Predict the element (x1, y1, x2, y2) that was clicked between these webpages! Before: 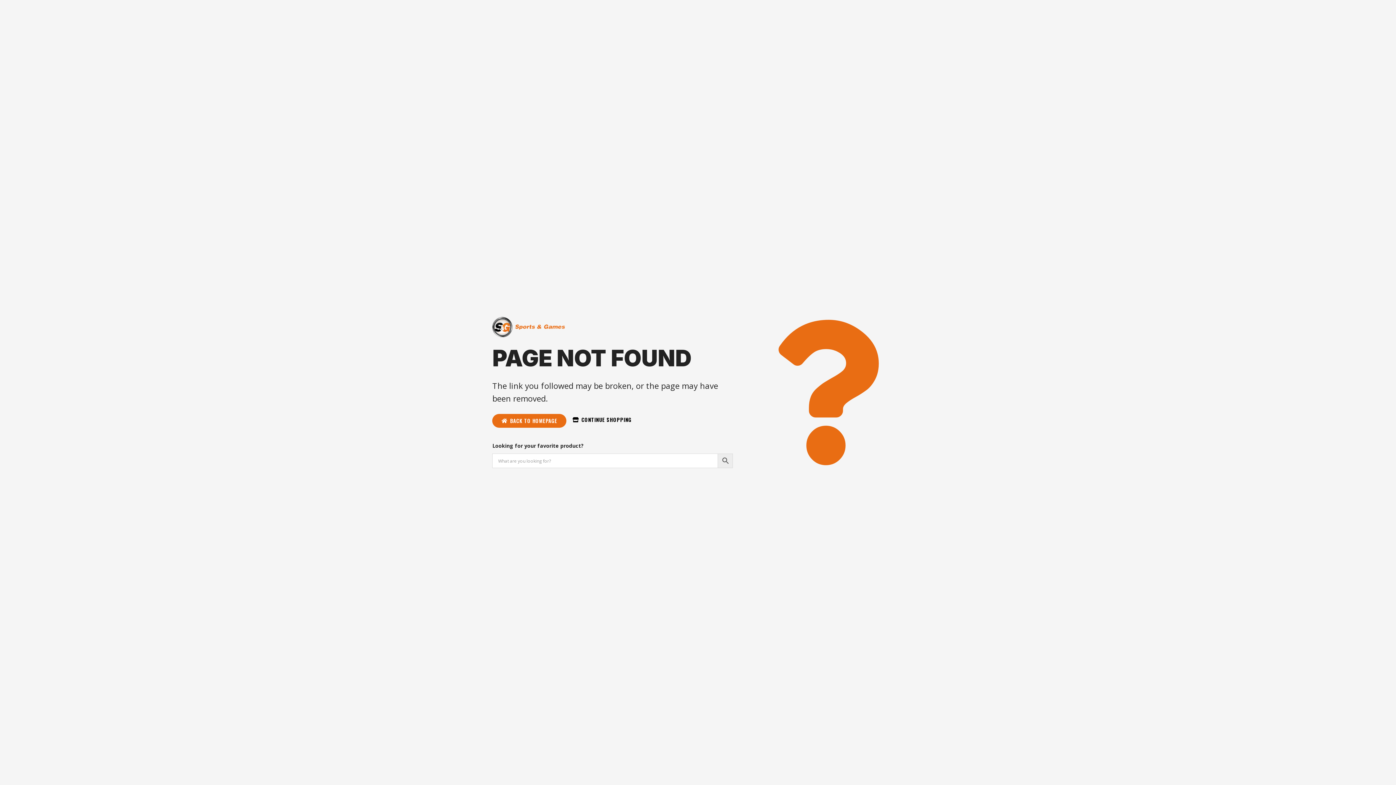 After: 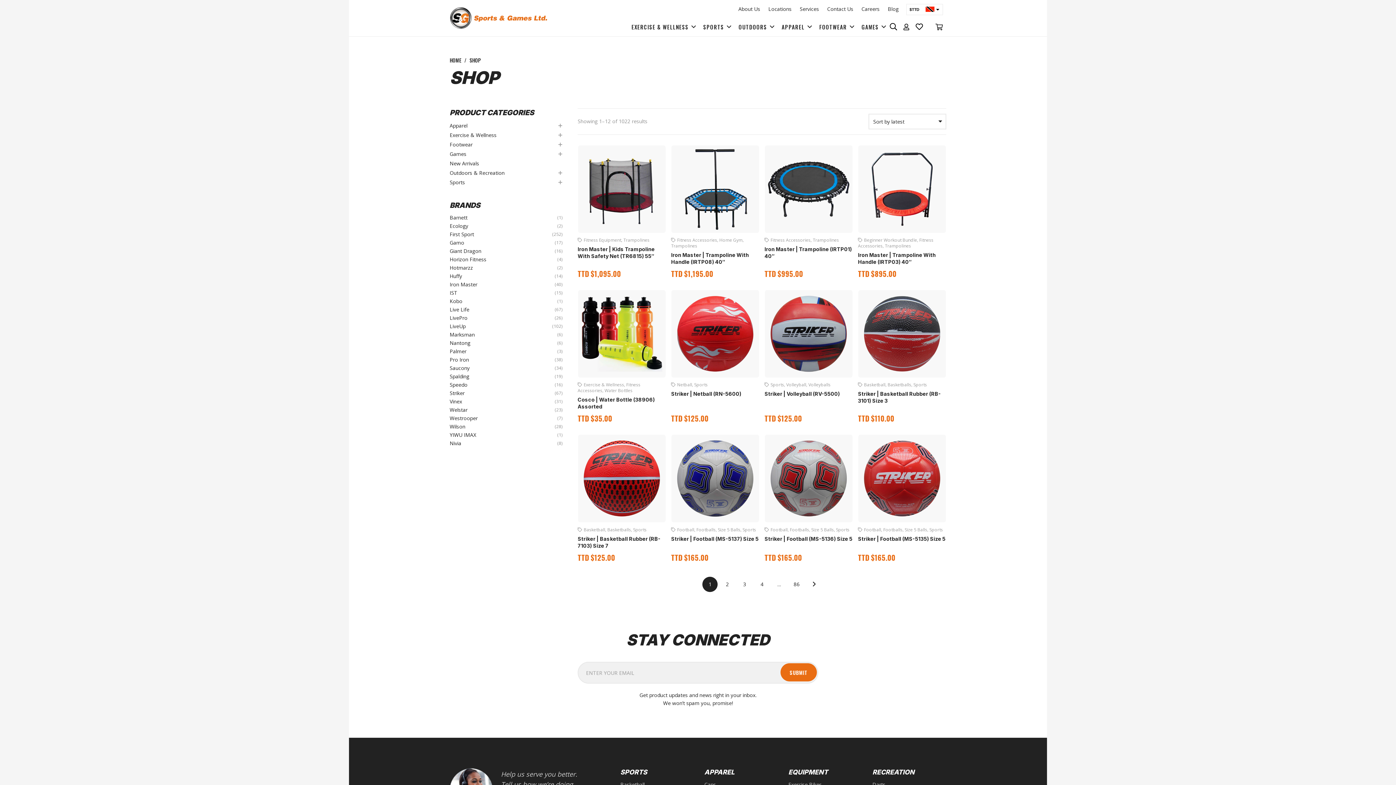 Action: label: CONTINUE SHOPPING bbox: (572, 417, 631, 422)